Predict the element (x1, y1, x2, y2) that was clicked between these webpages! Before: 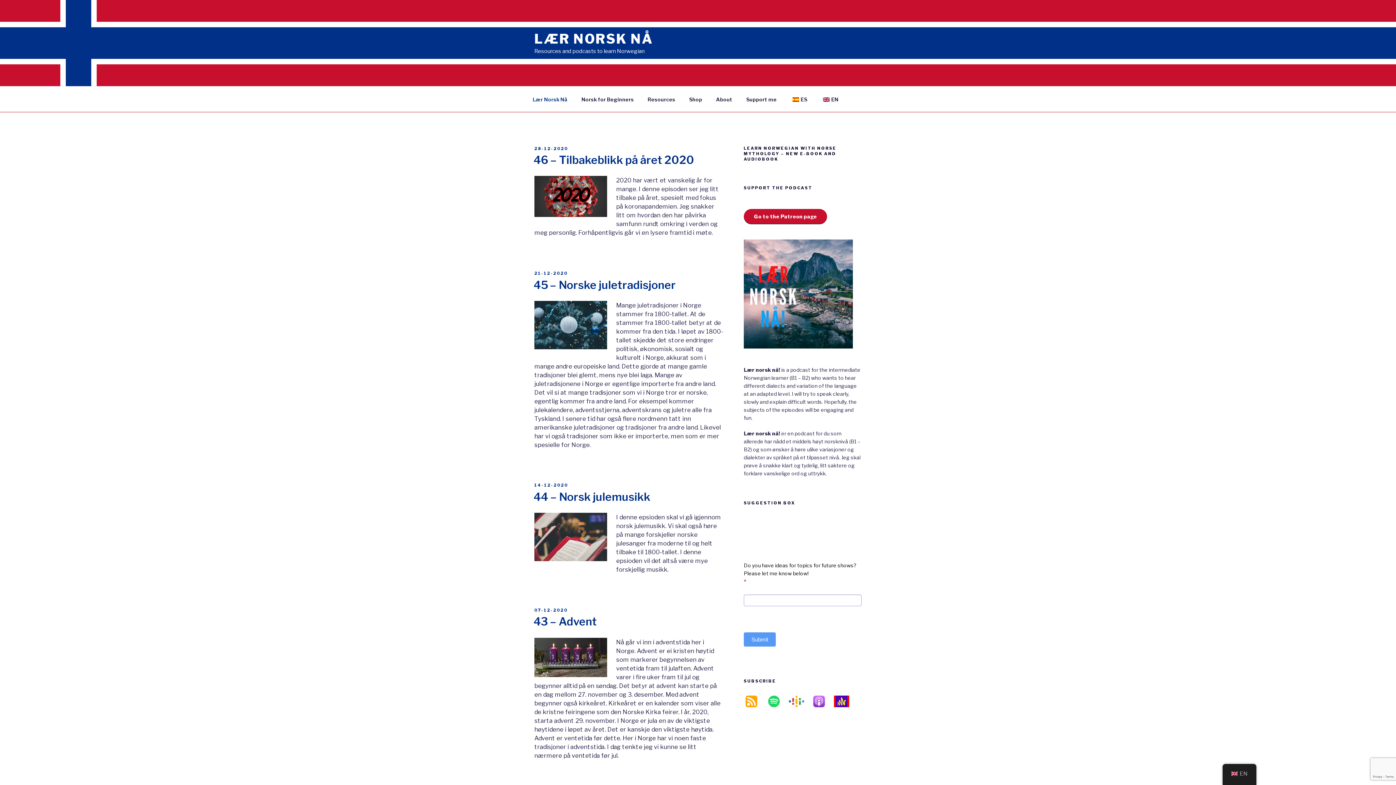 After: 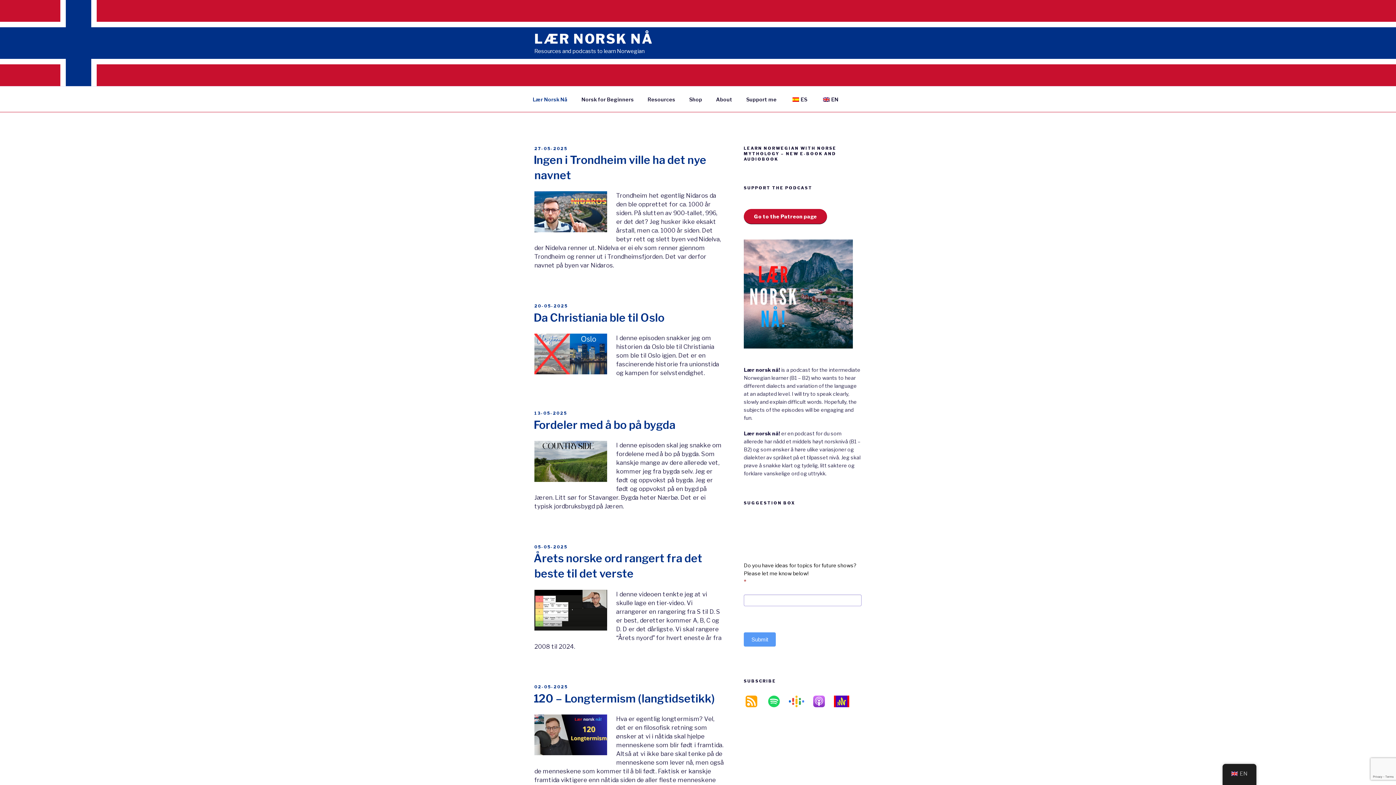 Action: bbox: (534, 30, 653, 46) label: LÆR NORSK NÅ